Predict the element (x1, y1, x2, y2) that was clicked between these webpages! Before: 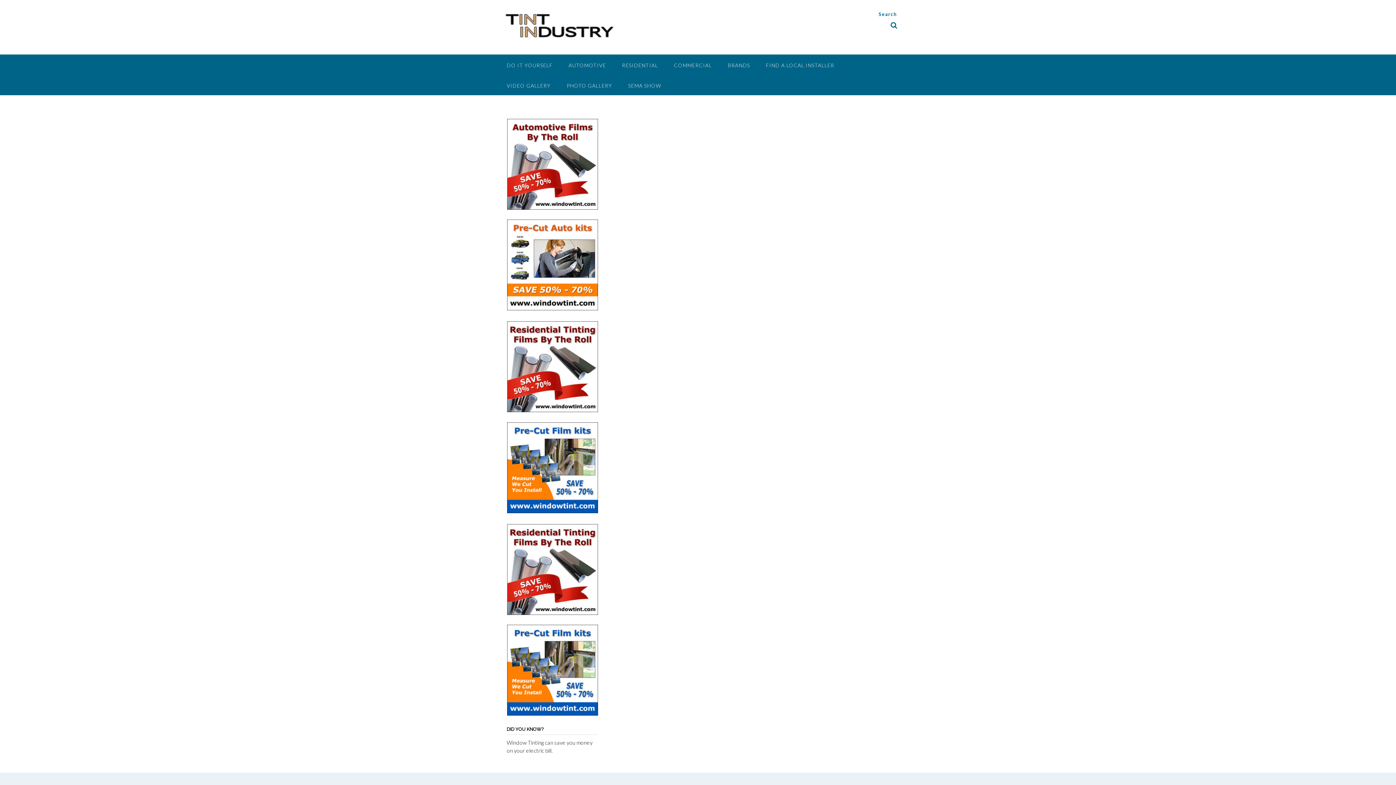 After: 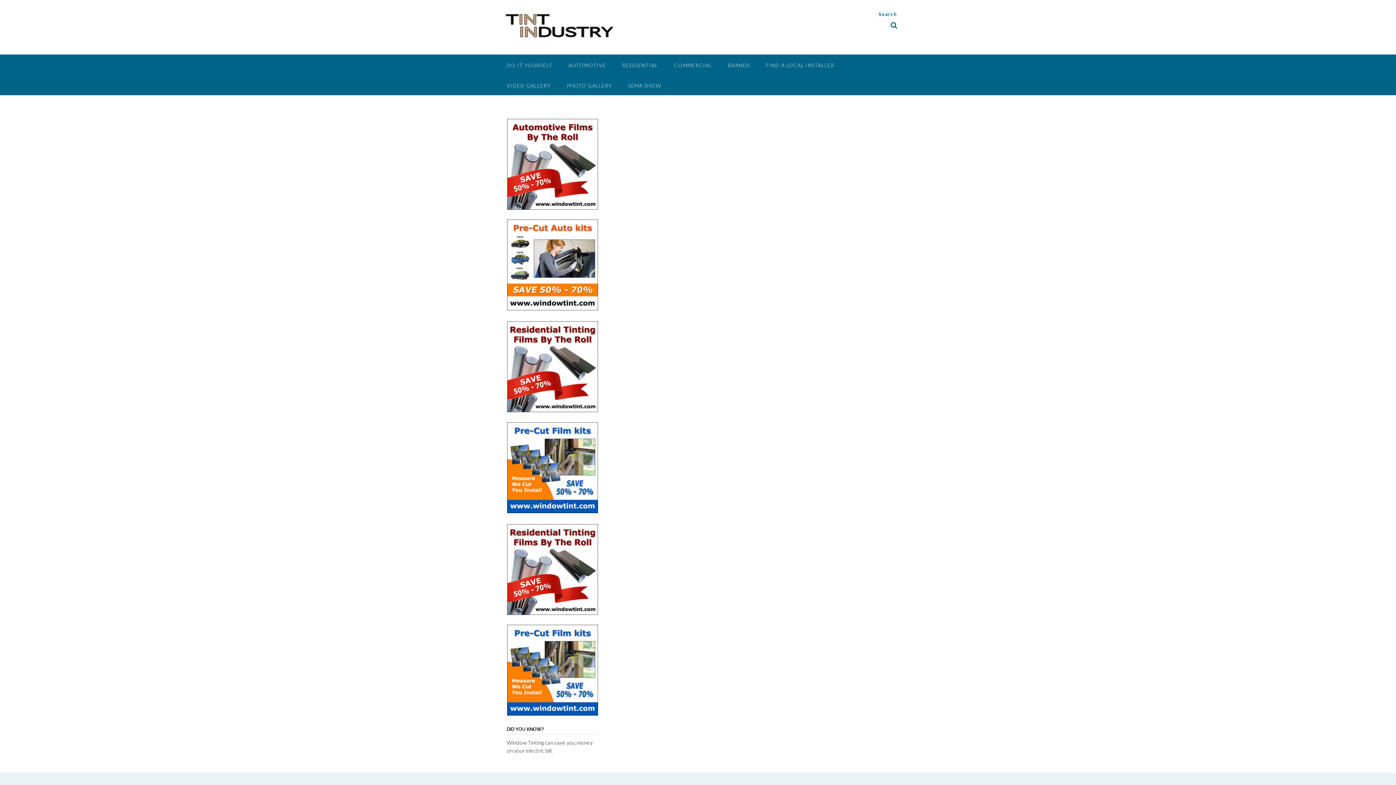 Action: bbox: (507, 609, 598, 616)